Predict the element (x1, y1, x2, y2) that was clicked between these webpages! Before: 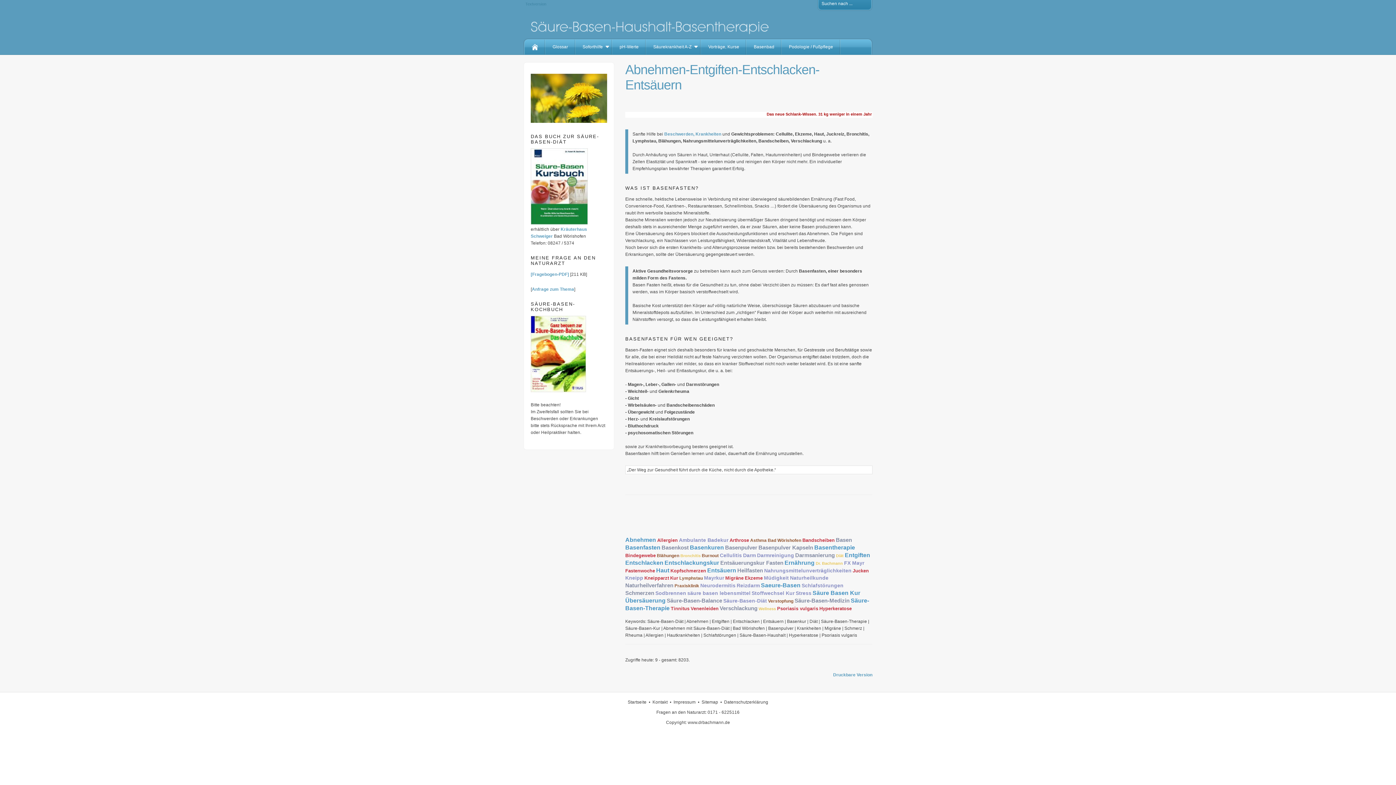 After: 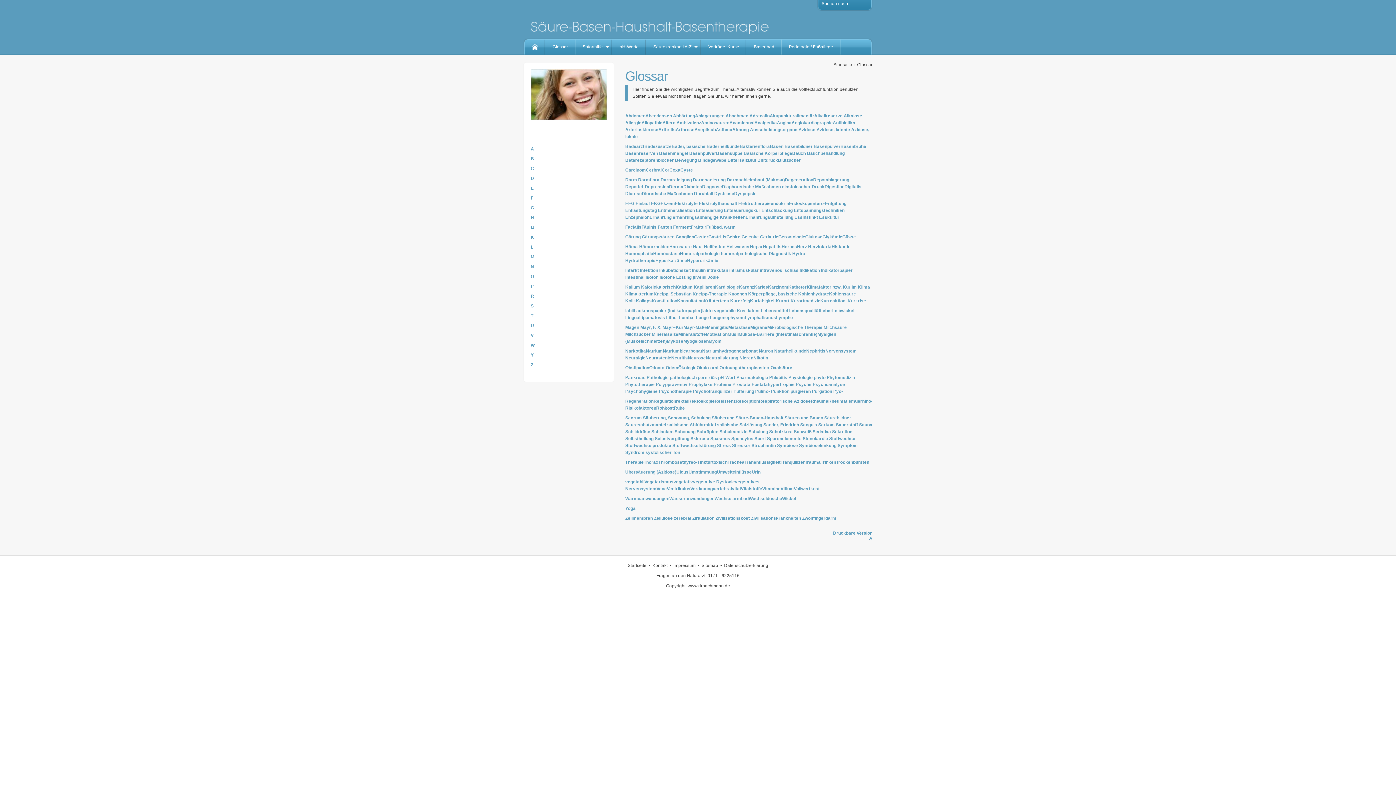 Action: bbox: (545, 36, 575, 54) label: Glossar